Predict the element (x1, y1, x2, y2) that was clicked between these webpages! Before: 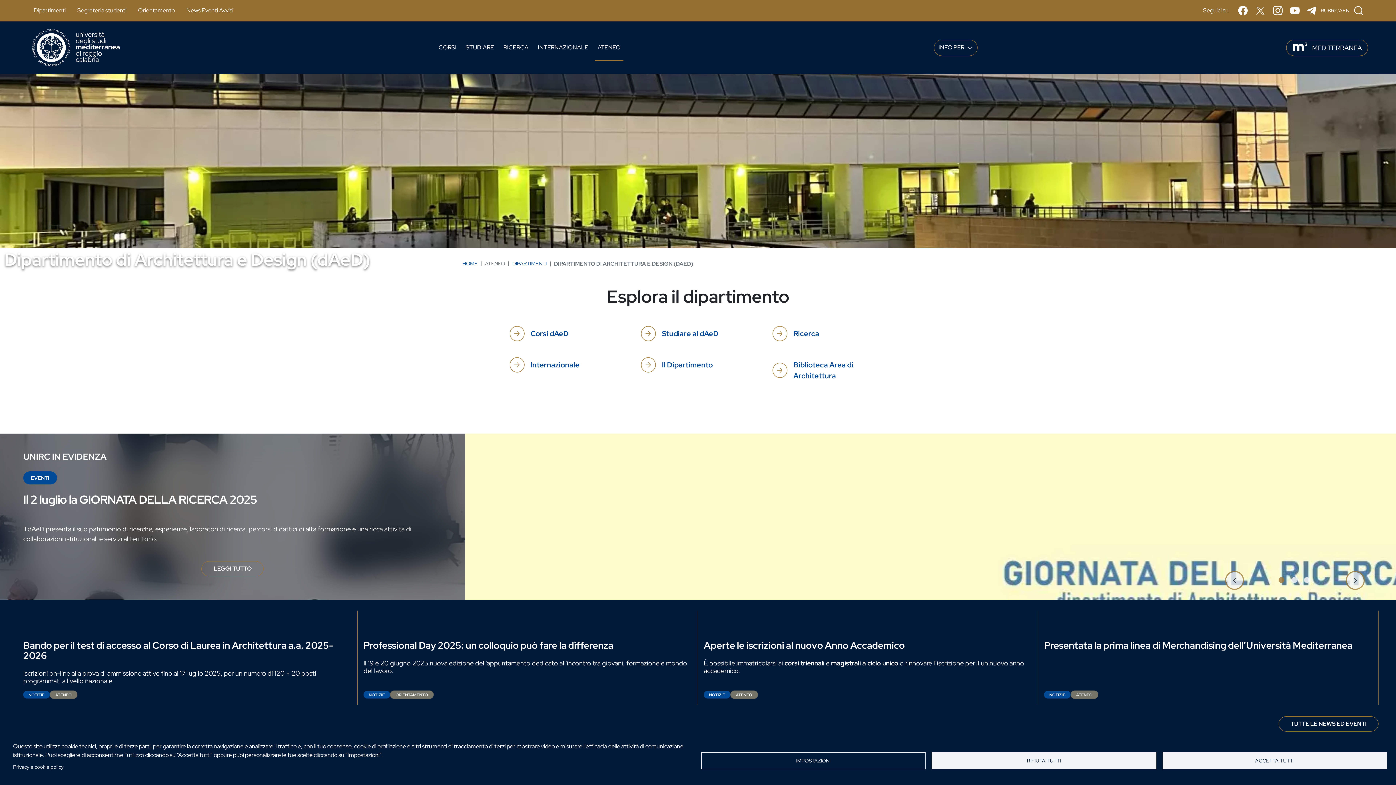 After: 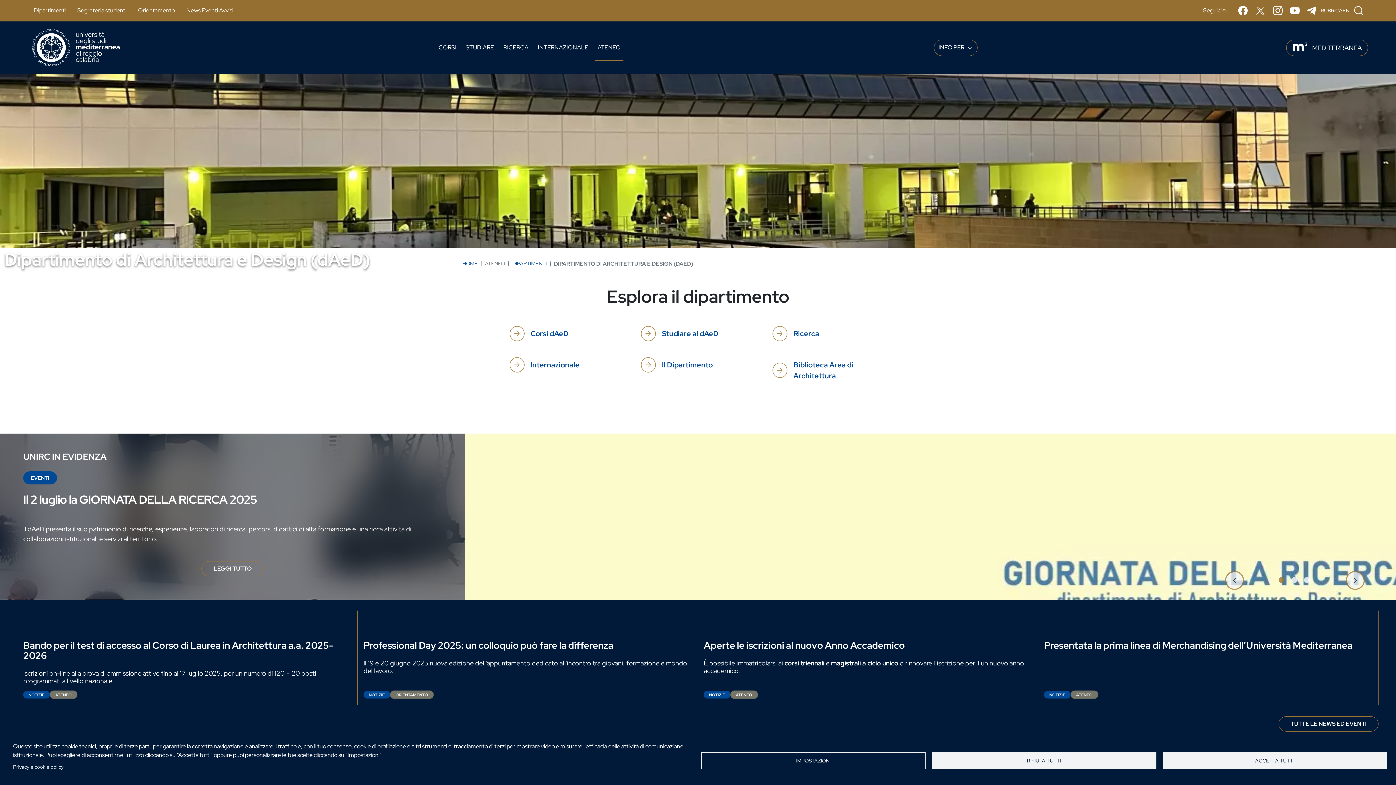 Action: label: 1 of 3 bbox: (1278, 577, 1284, 583)